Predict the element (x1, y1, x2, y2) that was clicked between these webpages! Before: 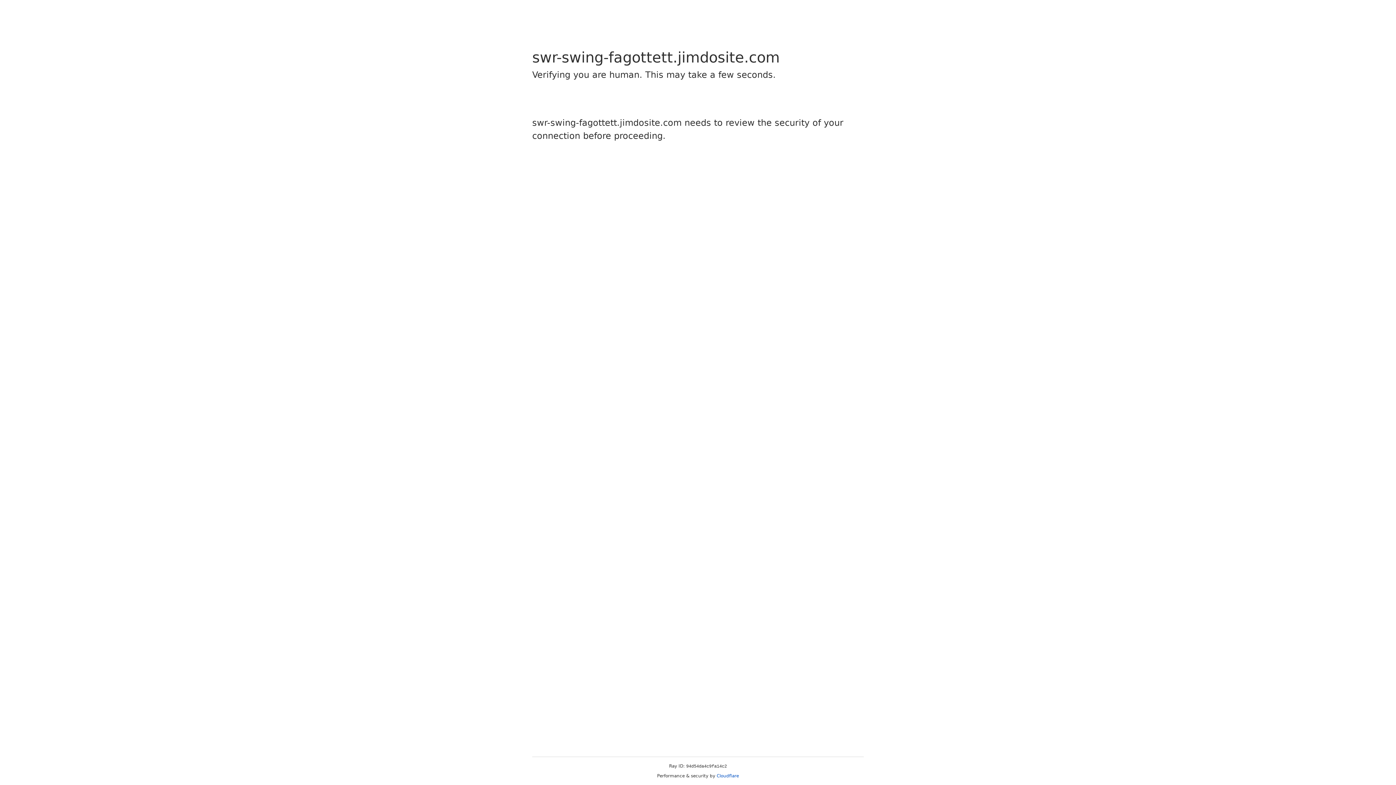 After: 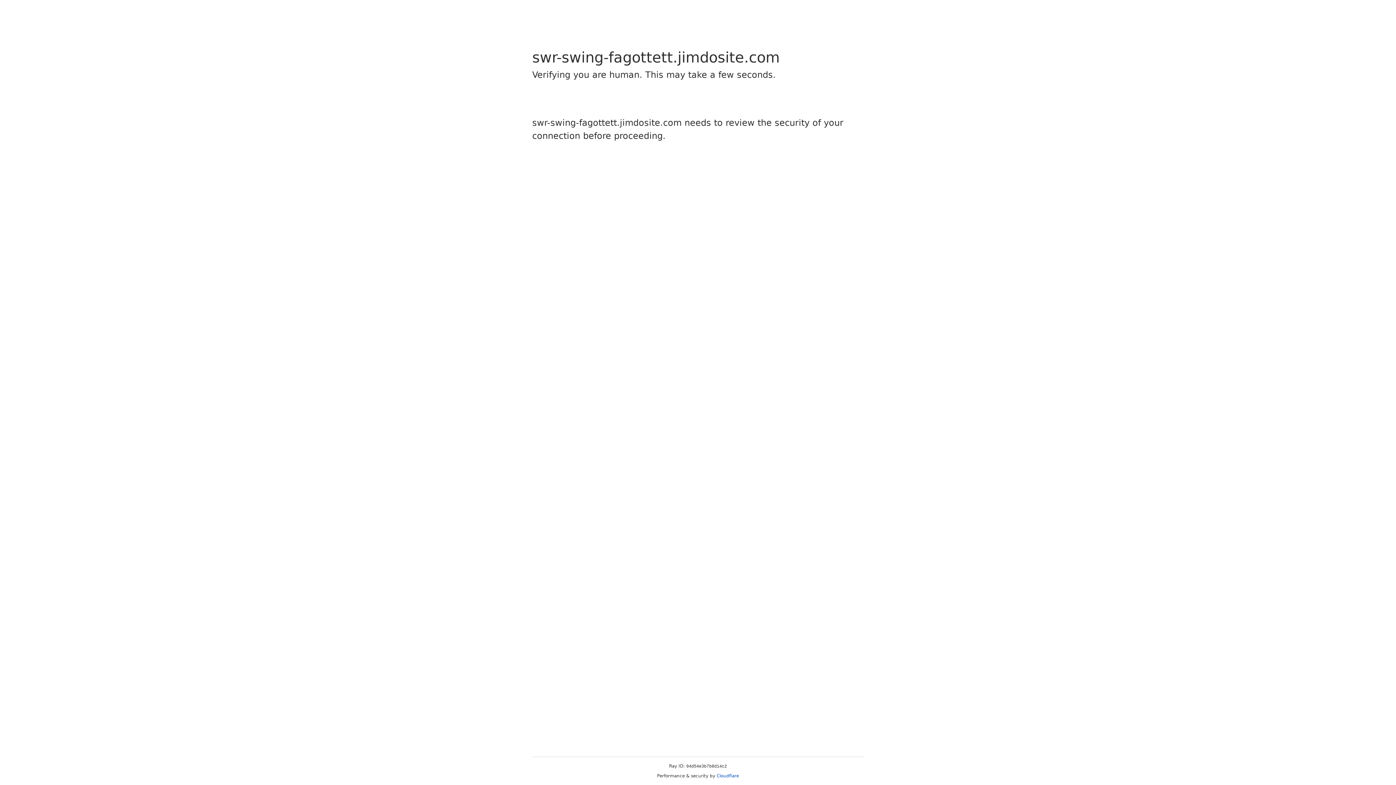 Action: label: Cloudflare bbox: (716, 773, 739, 778)